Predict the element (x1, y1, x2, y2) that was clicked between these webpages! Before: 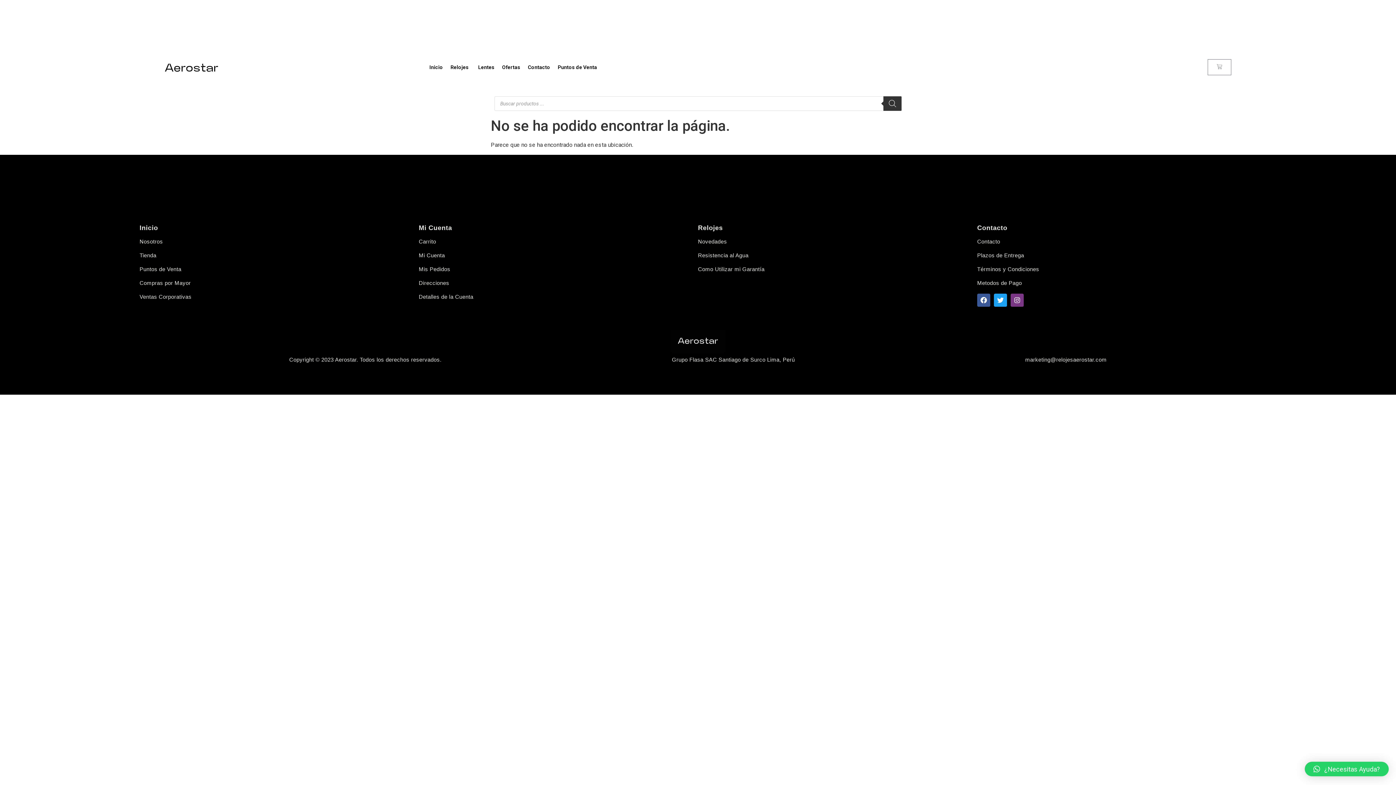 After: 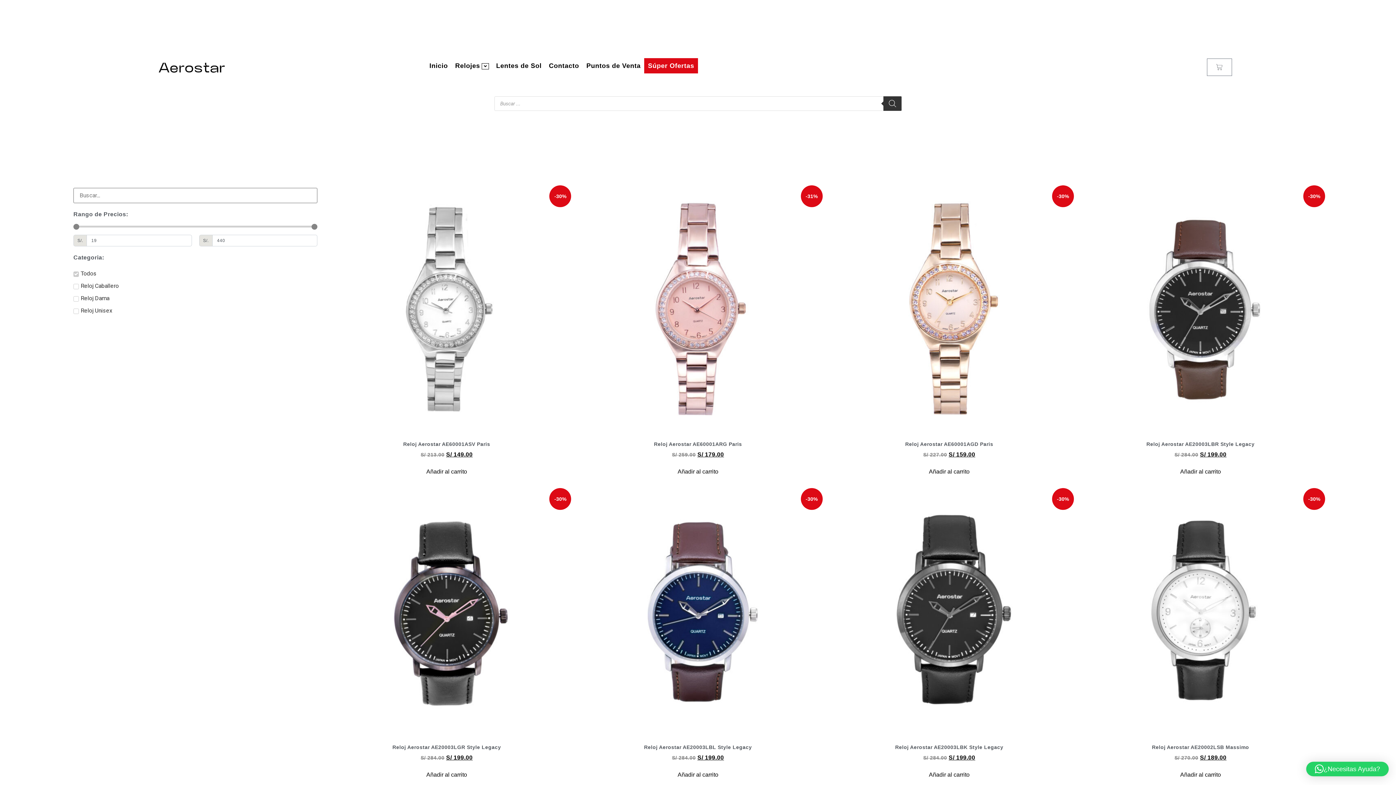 Action: bbox: (139, 252, 156, 258) label: Tienda